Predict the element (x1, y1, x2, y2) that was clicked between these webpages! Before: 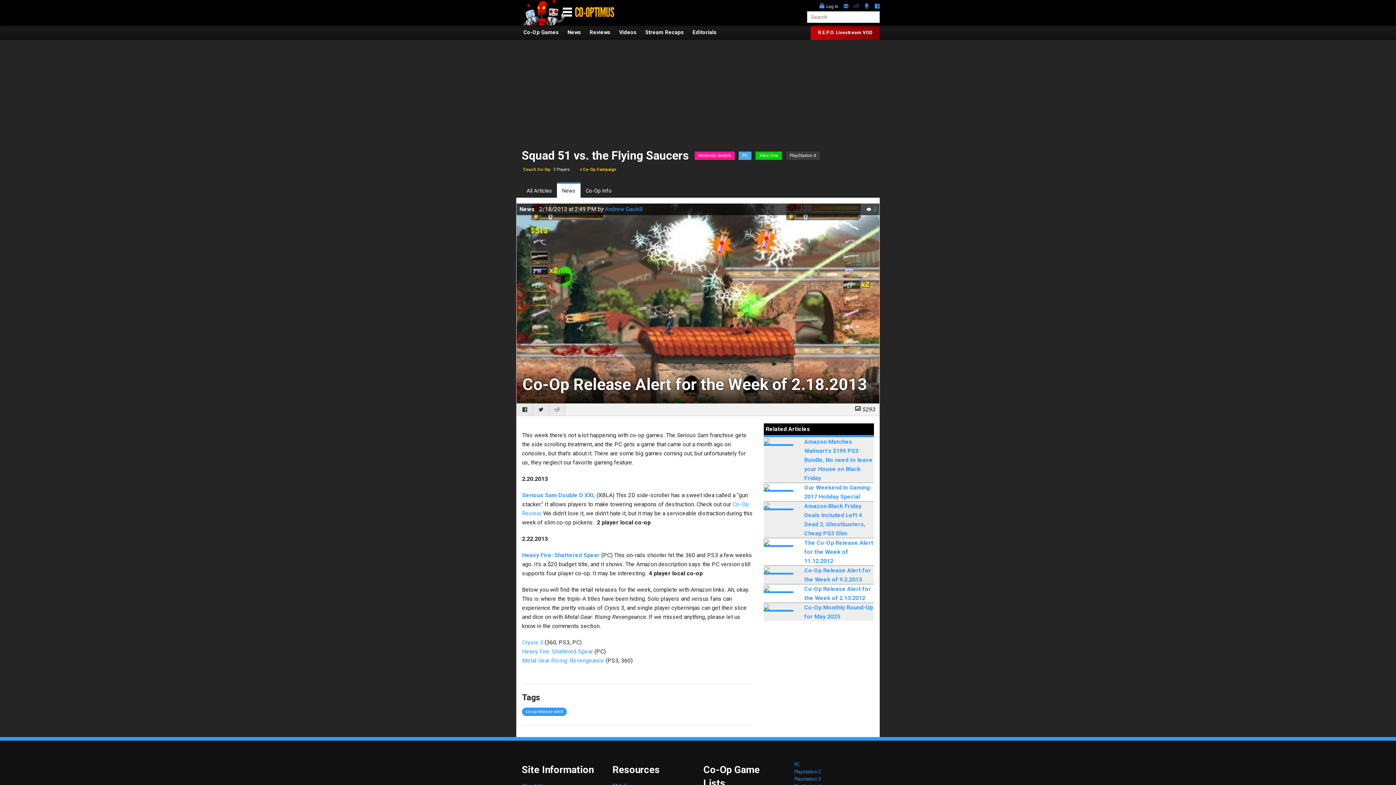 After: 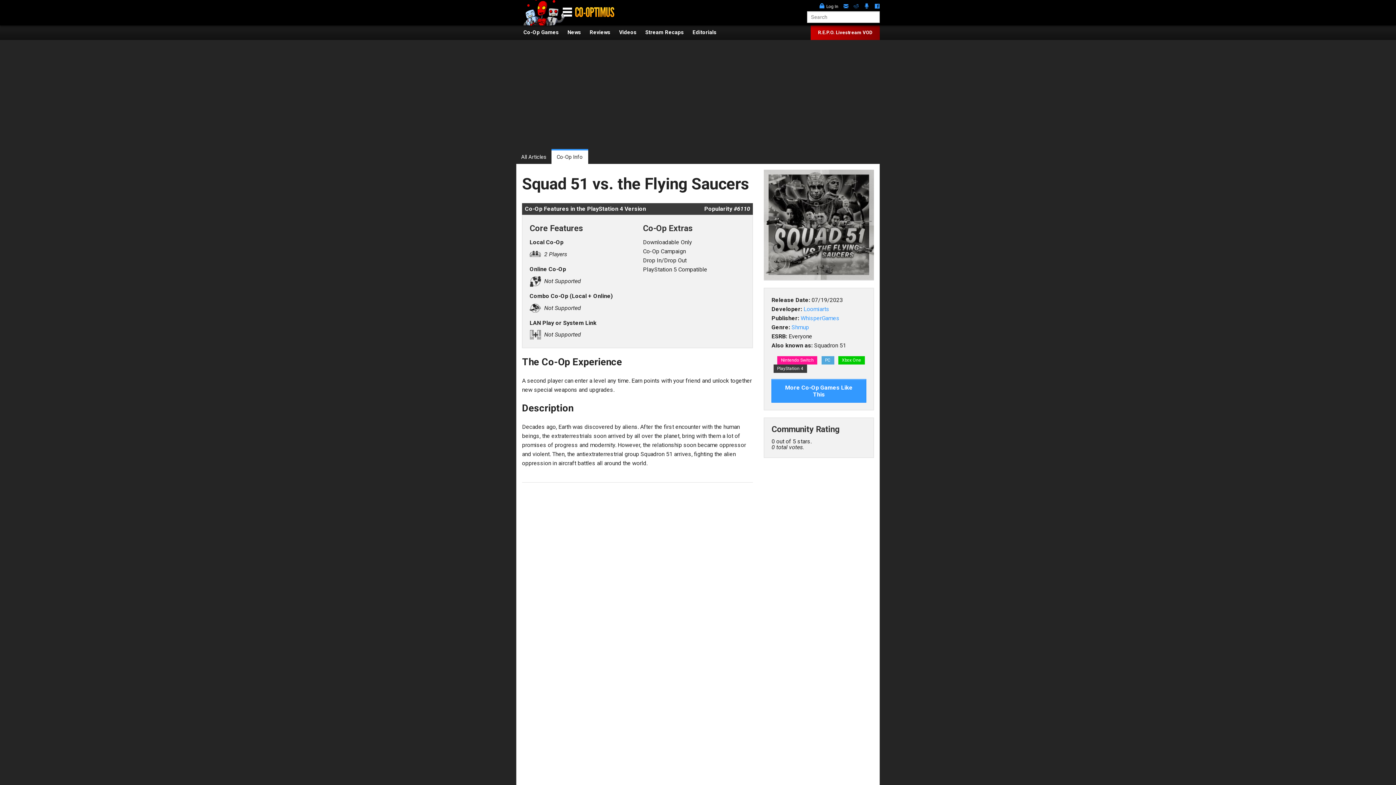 Action: bbox: (786, 151, 819, 159) label: PlayStation 4